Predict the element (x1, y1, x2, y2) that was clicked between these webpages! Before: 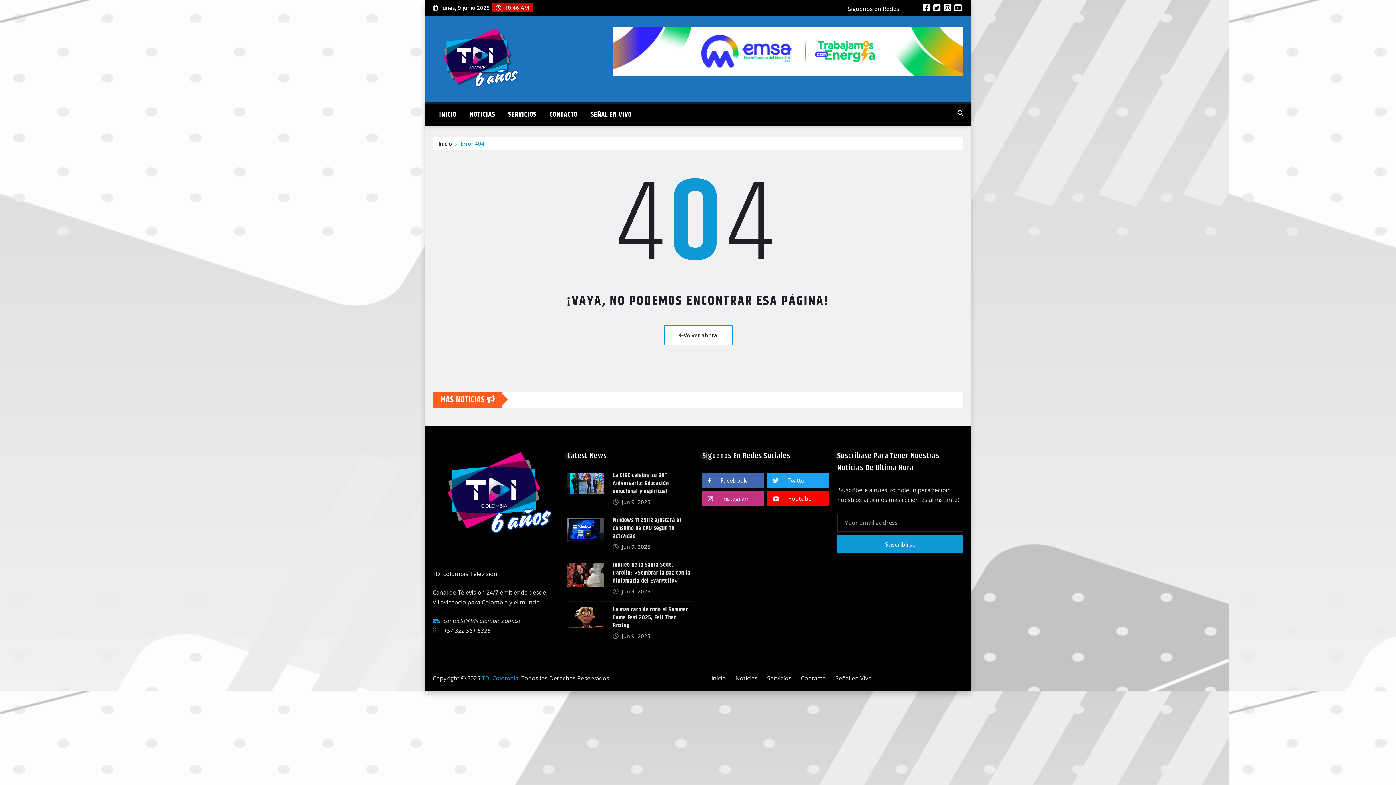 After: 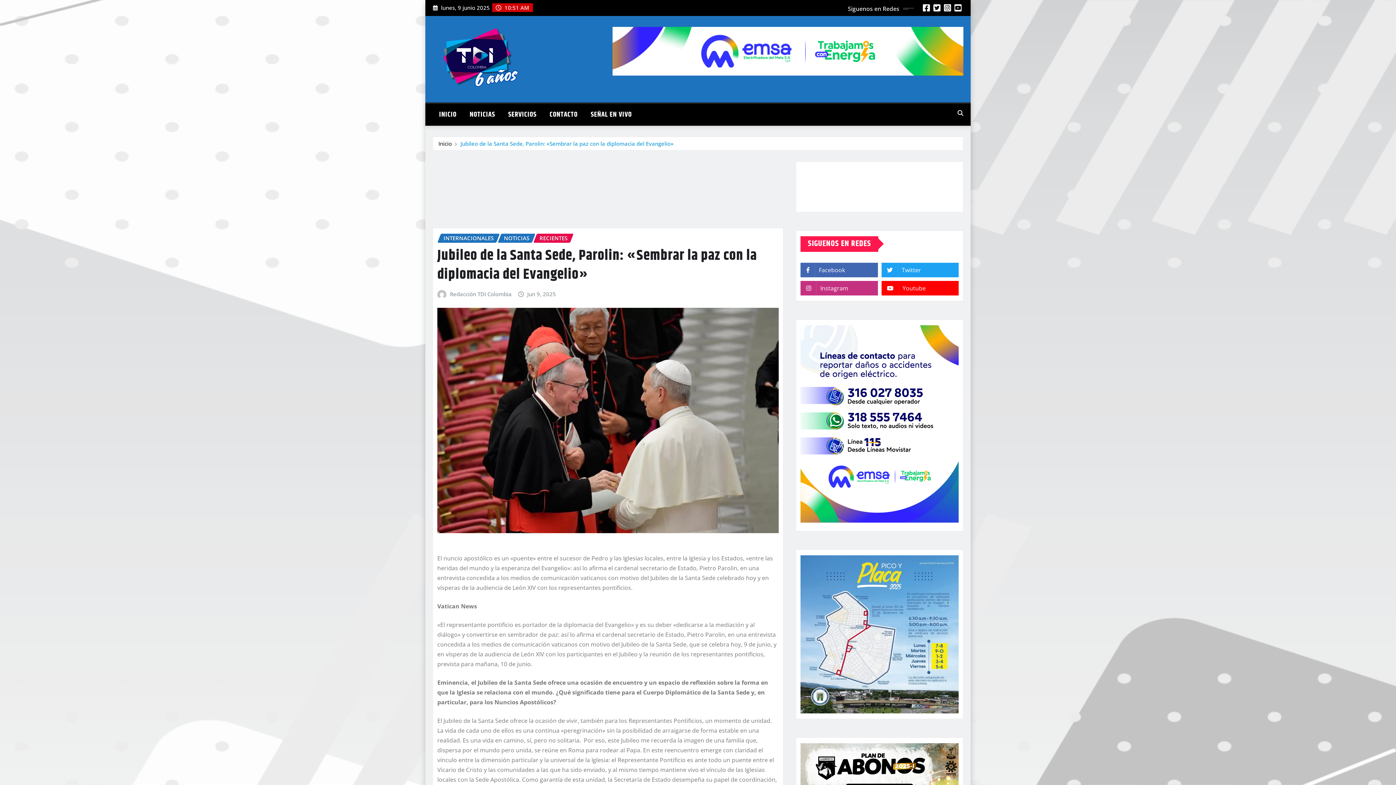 Action: bbox: (613, 560, 690, 585) label: Jubileo de la Santa Sede, Parolin: «Sembrar la paz con la diplomacia del Evangelio»